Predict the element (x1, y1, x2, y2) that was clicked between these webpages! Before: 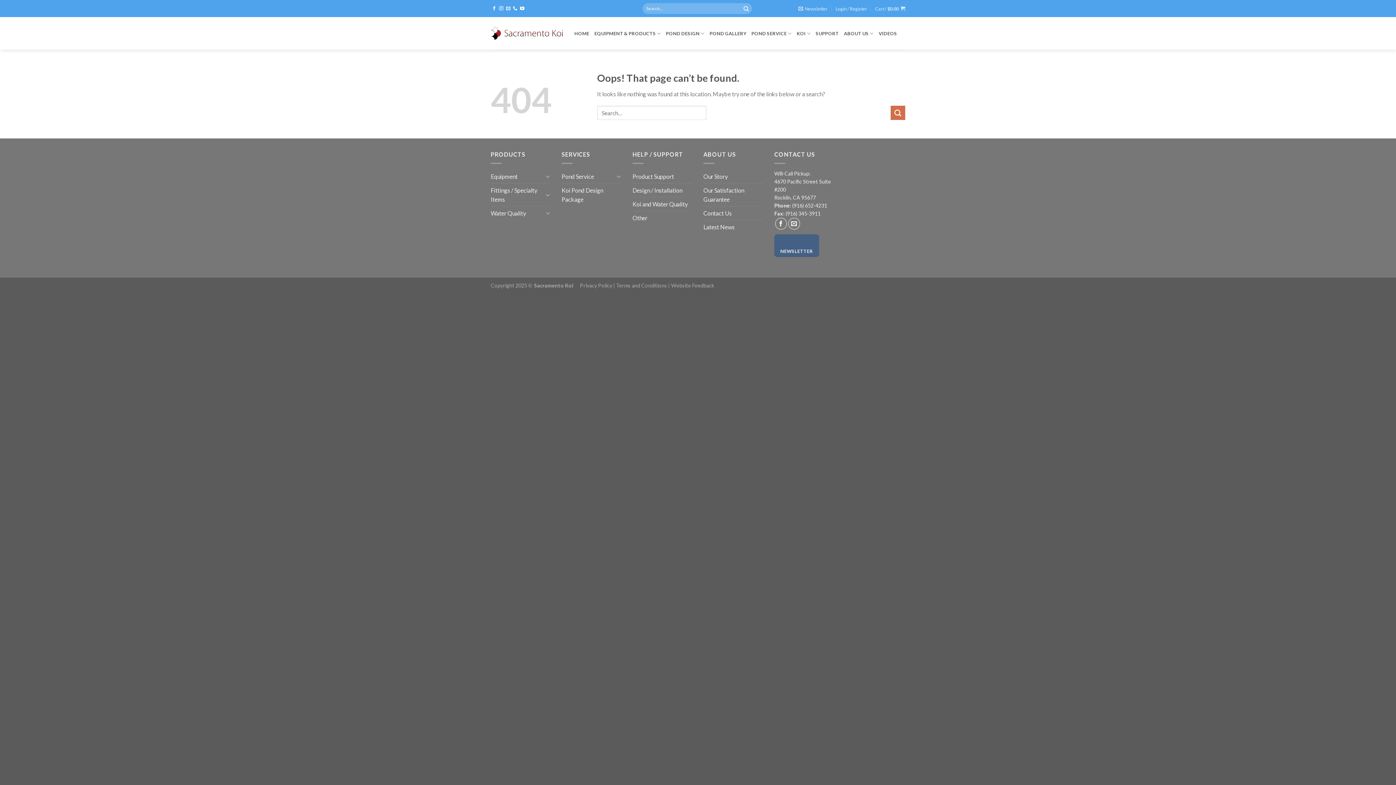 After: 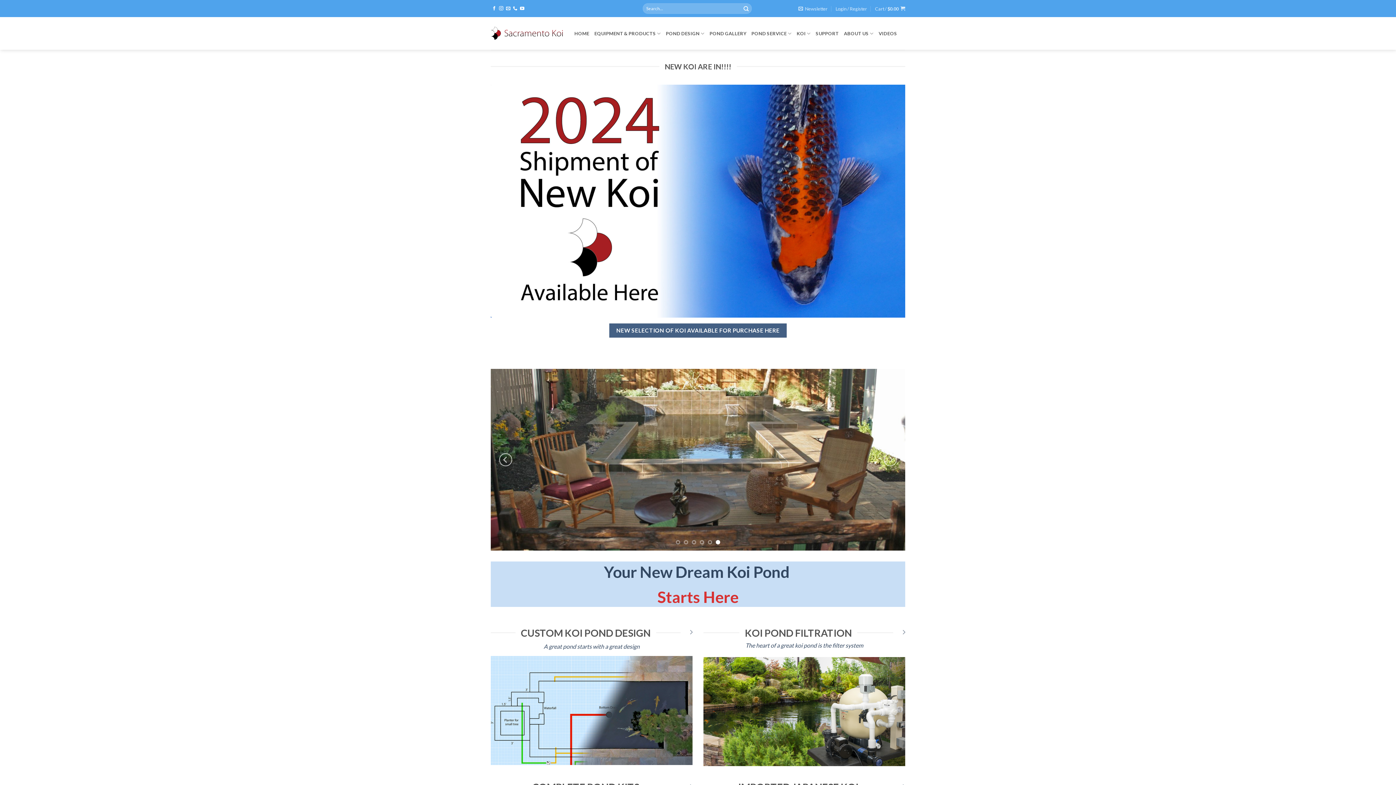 Action: bbox: (490, 26, 563, 40)